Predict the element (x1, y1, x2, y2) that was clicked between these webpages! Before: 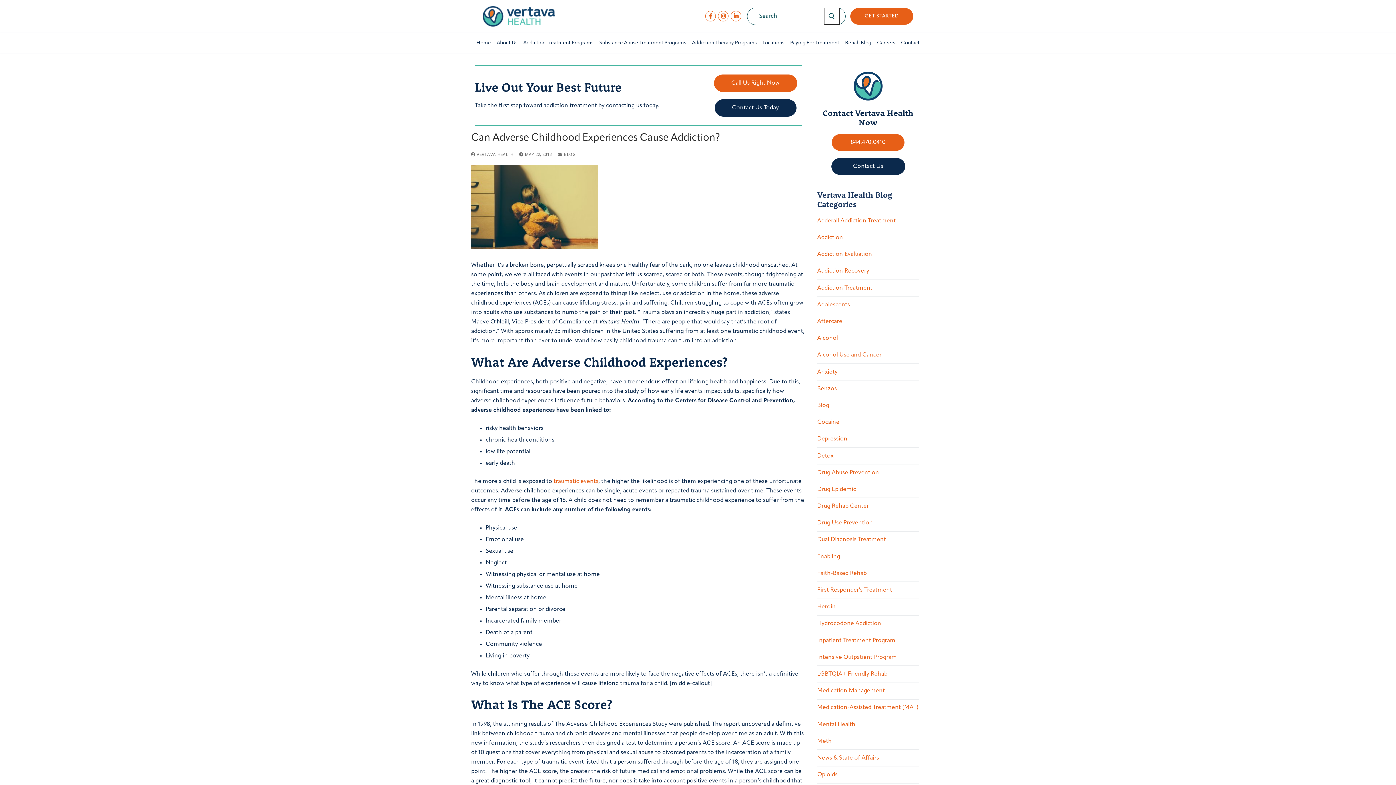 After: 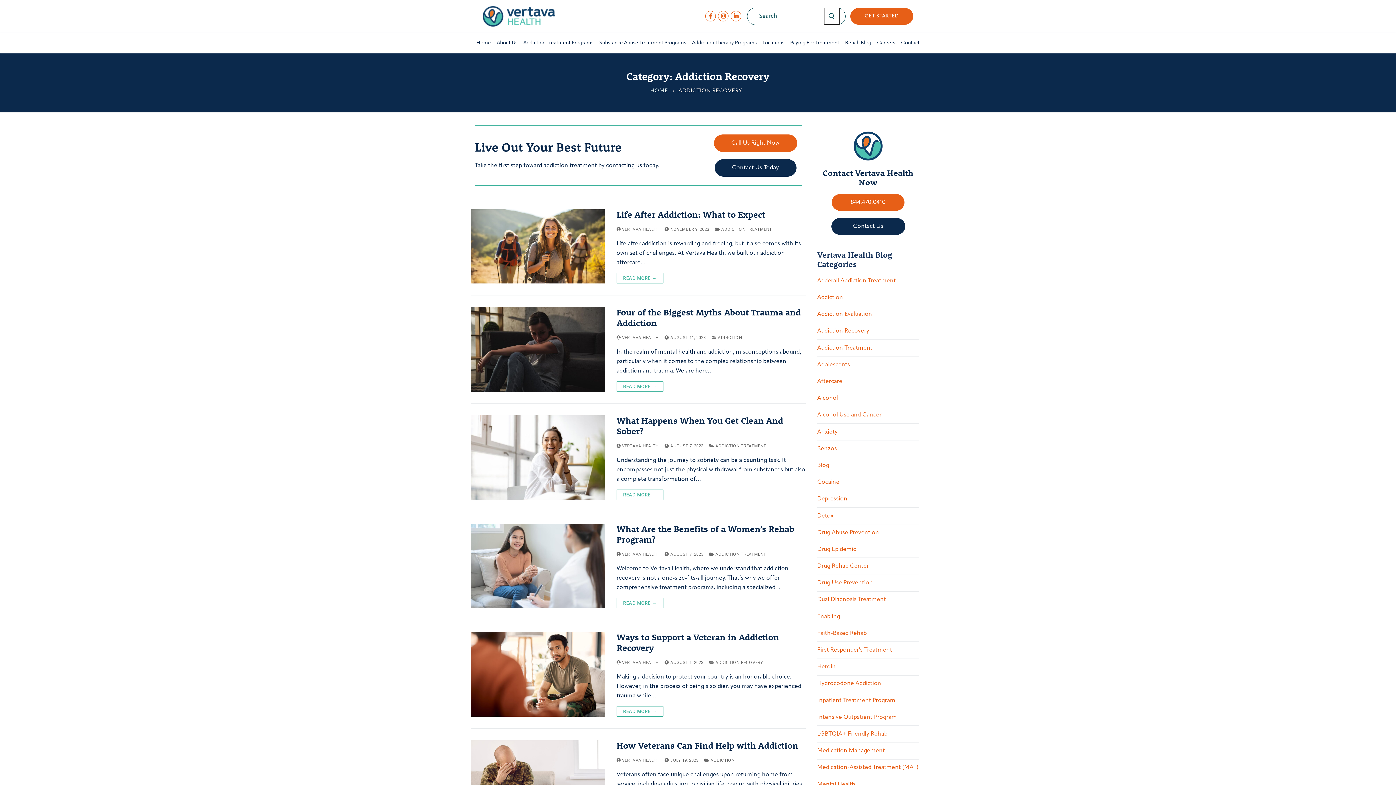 Action: label: Addiction Recovery bbox: (817, 266, 919, 280)